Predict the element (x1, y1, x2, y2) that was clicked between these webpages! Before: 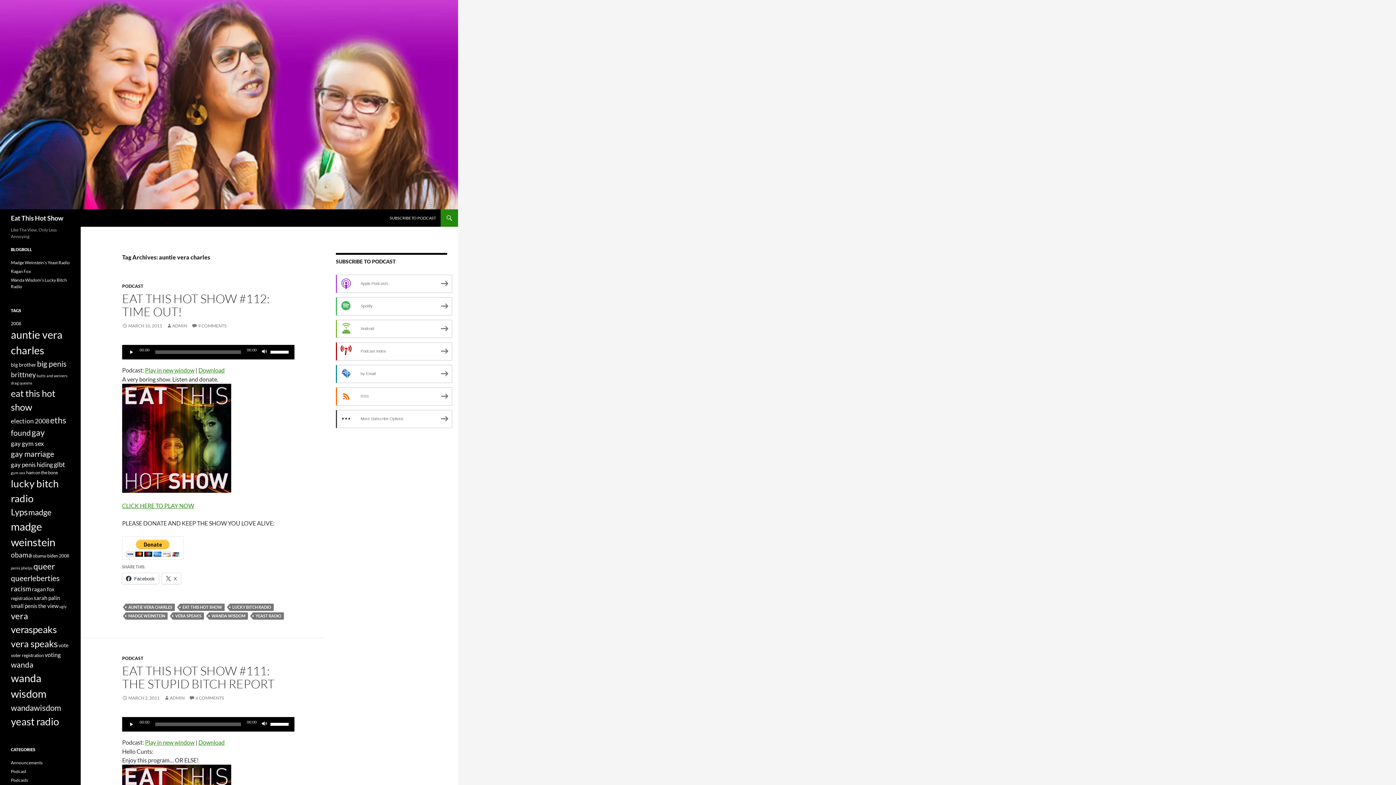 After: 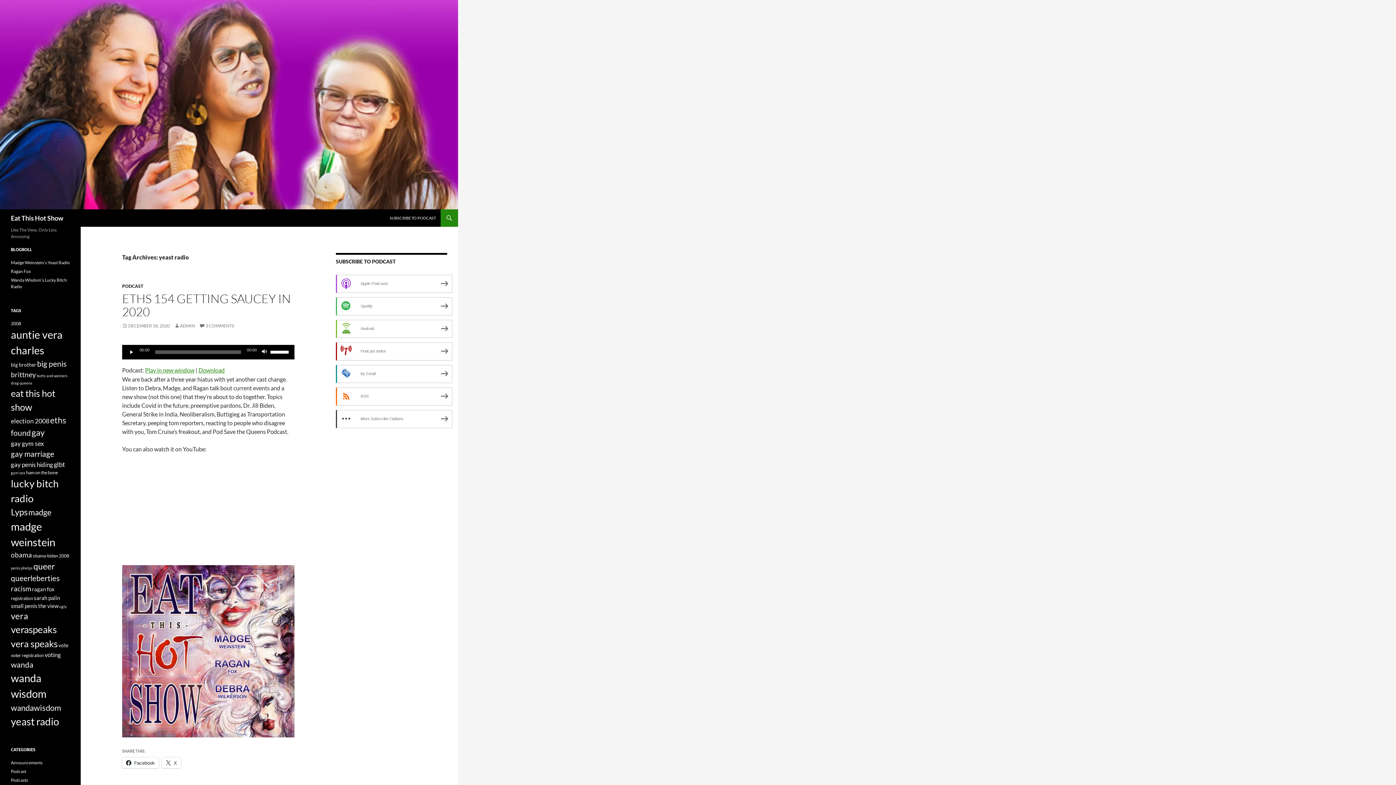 Action: label: yeast radio (47 items) bbox: (10, 715, 59, 728)